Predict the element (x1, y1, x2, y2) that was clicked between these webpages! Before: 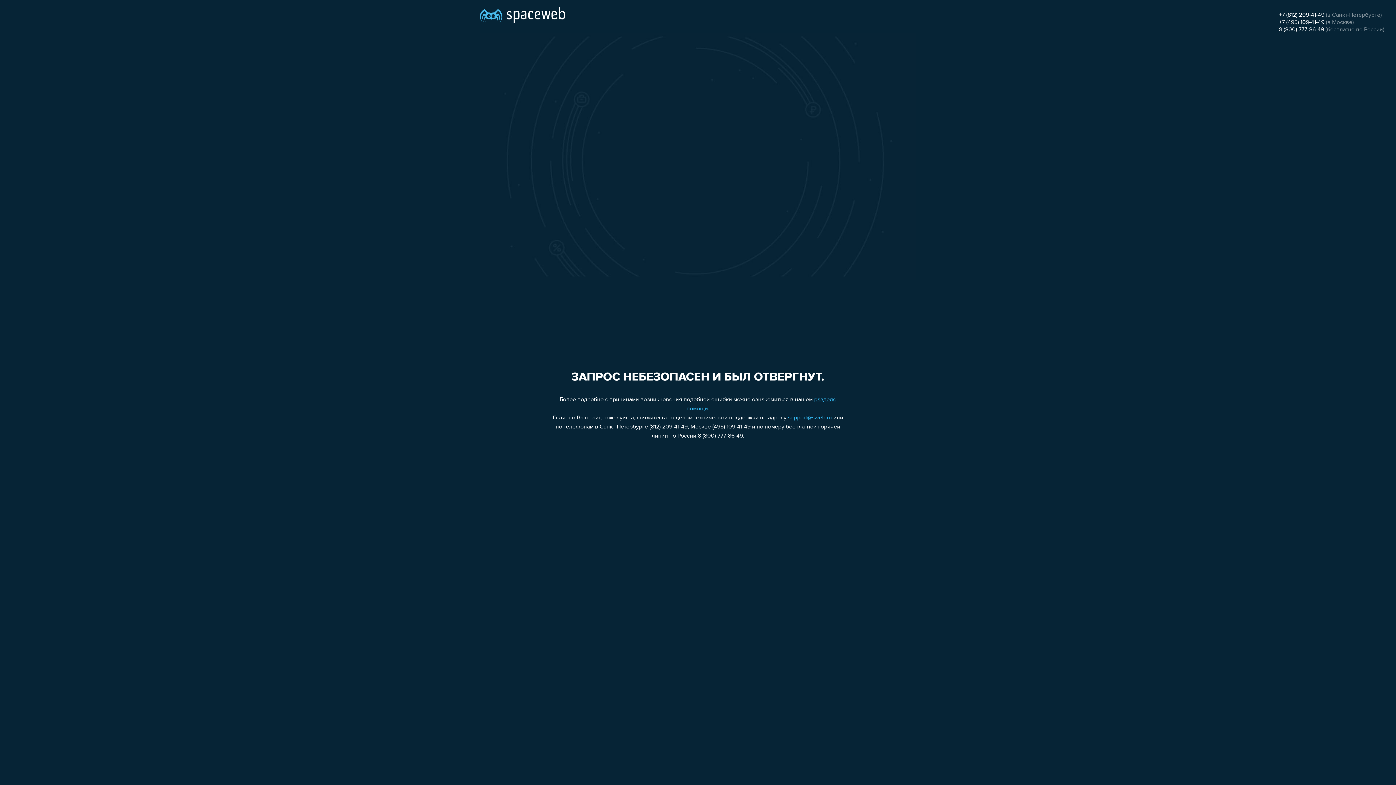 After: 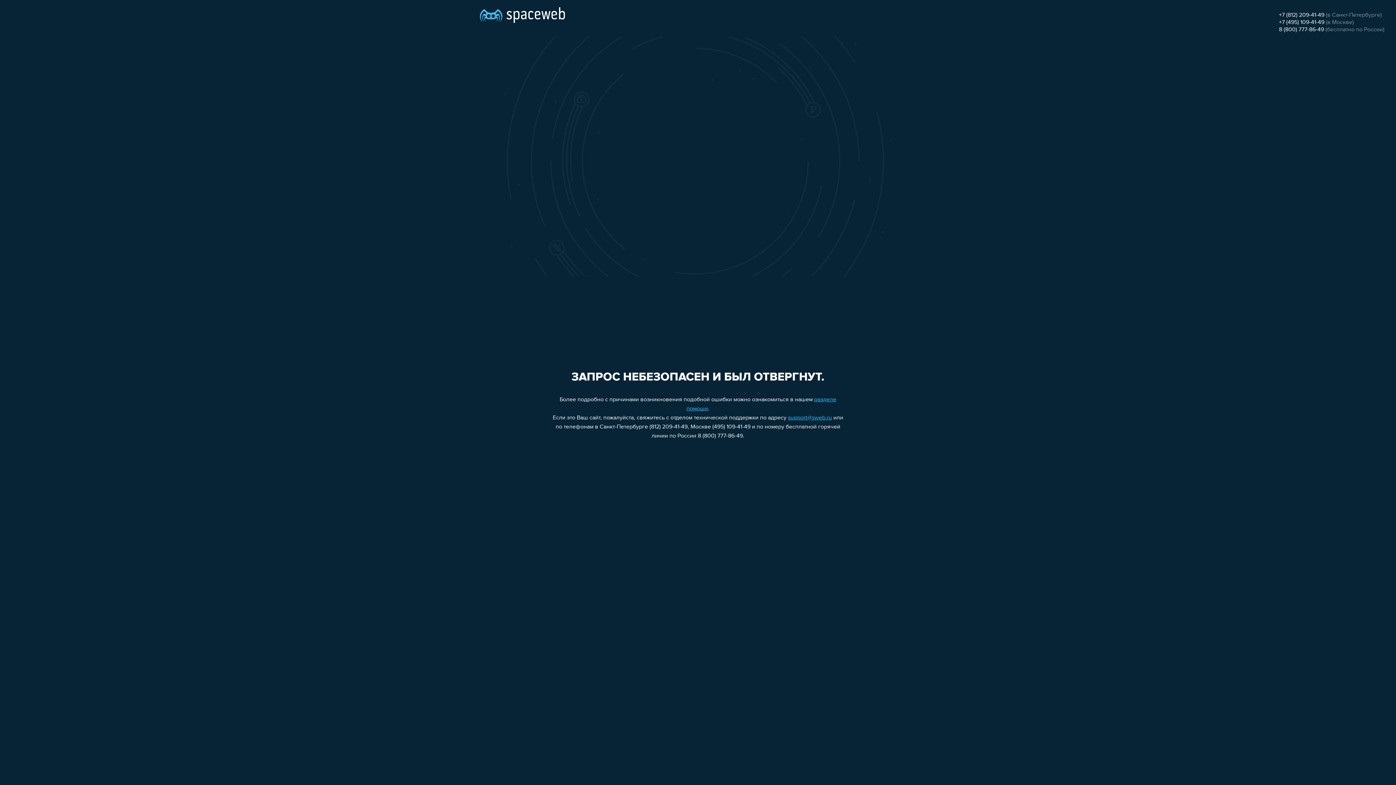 Action: label: +7 (495) 109-41-49 bbox: (1279, 19, 1324, 25)